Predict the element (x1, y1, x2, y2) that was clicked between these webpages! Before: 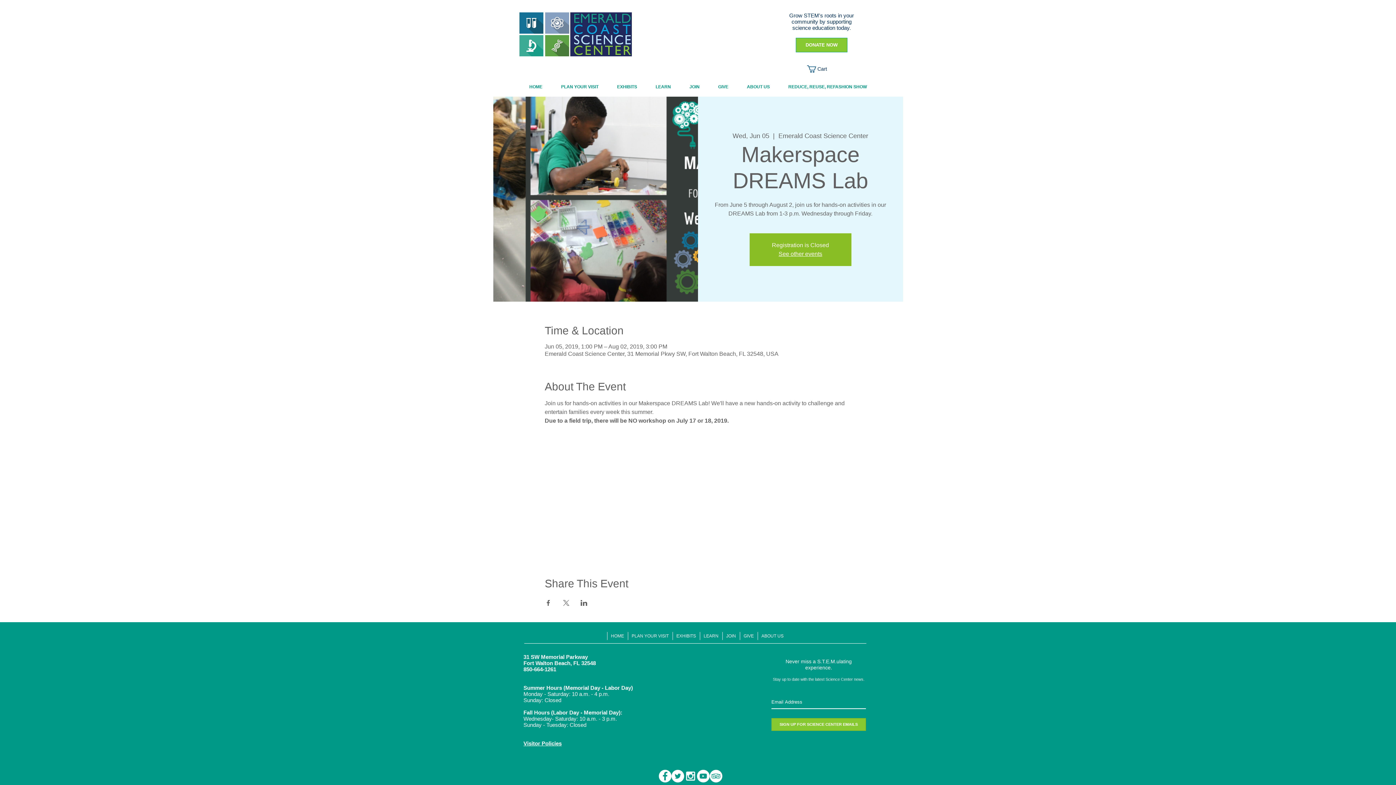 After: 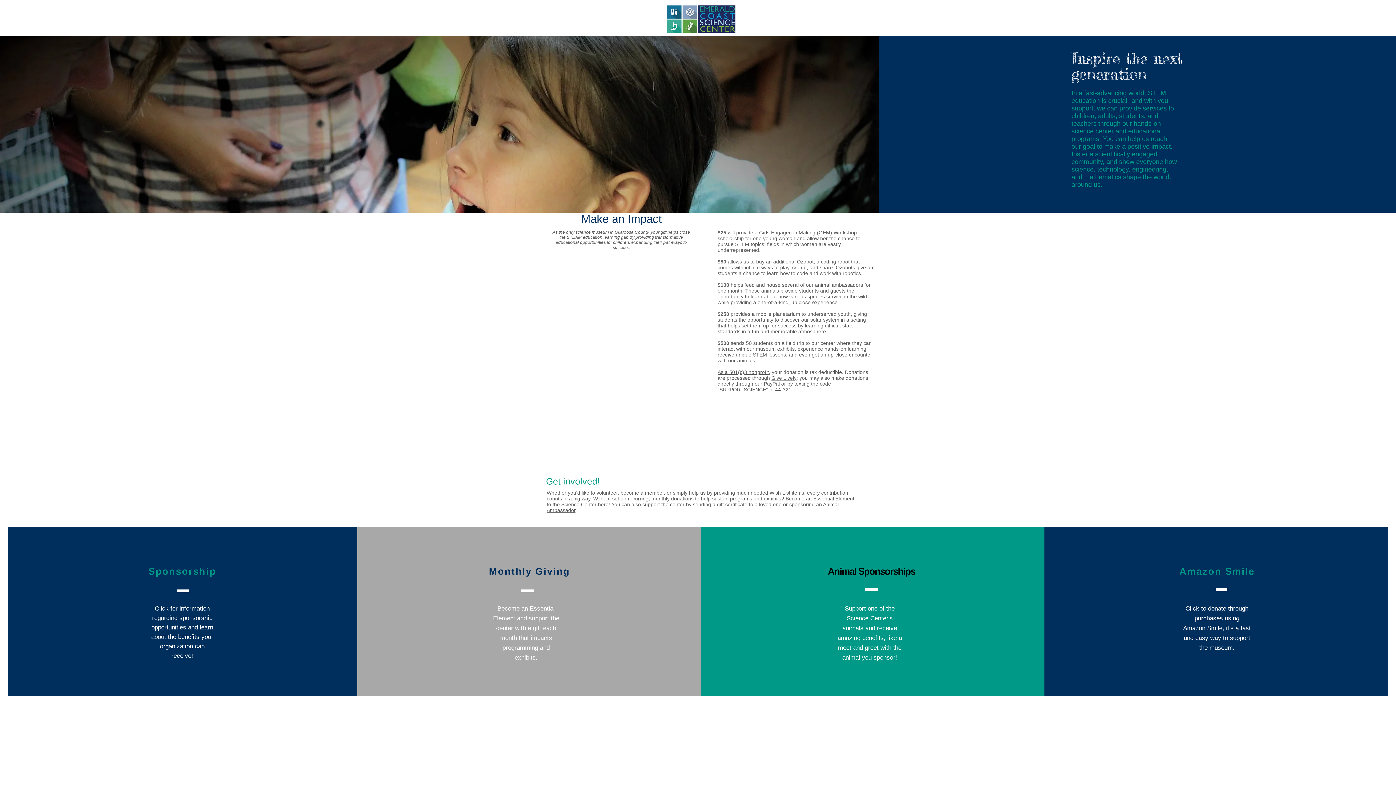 Action: label: Grow STEM's roots in your community by supporting science education today. bbox: (789, 12, 854, 30)